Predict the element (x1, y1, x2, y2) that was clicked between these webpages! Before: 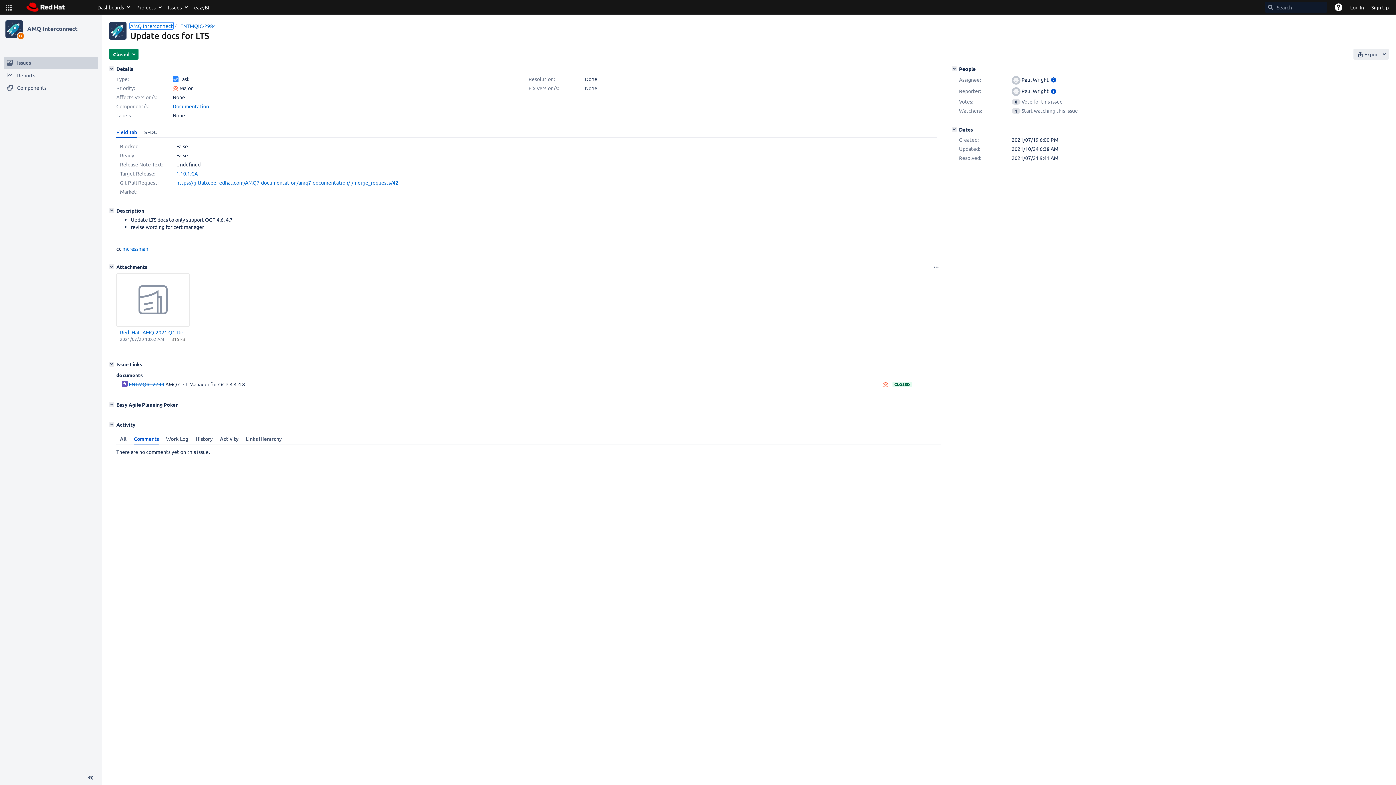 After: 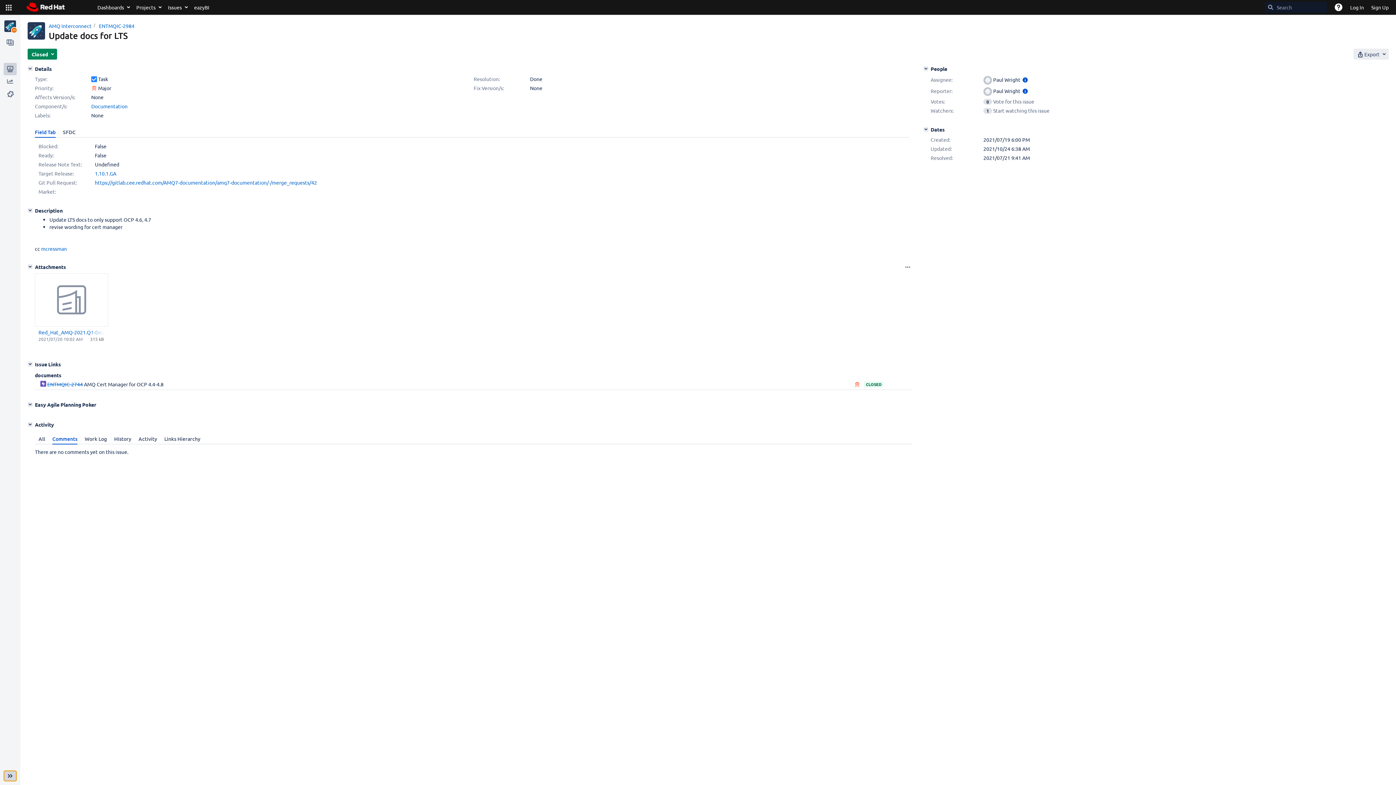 Action: bbox: (82, 772, 98, 783) label: Collapse sidebar ( [ )